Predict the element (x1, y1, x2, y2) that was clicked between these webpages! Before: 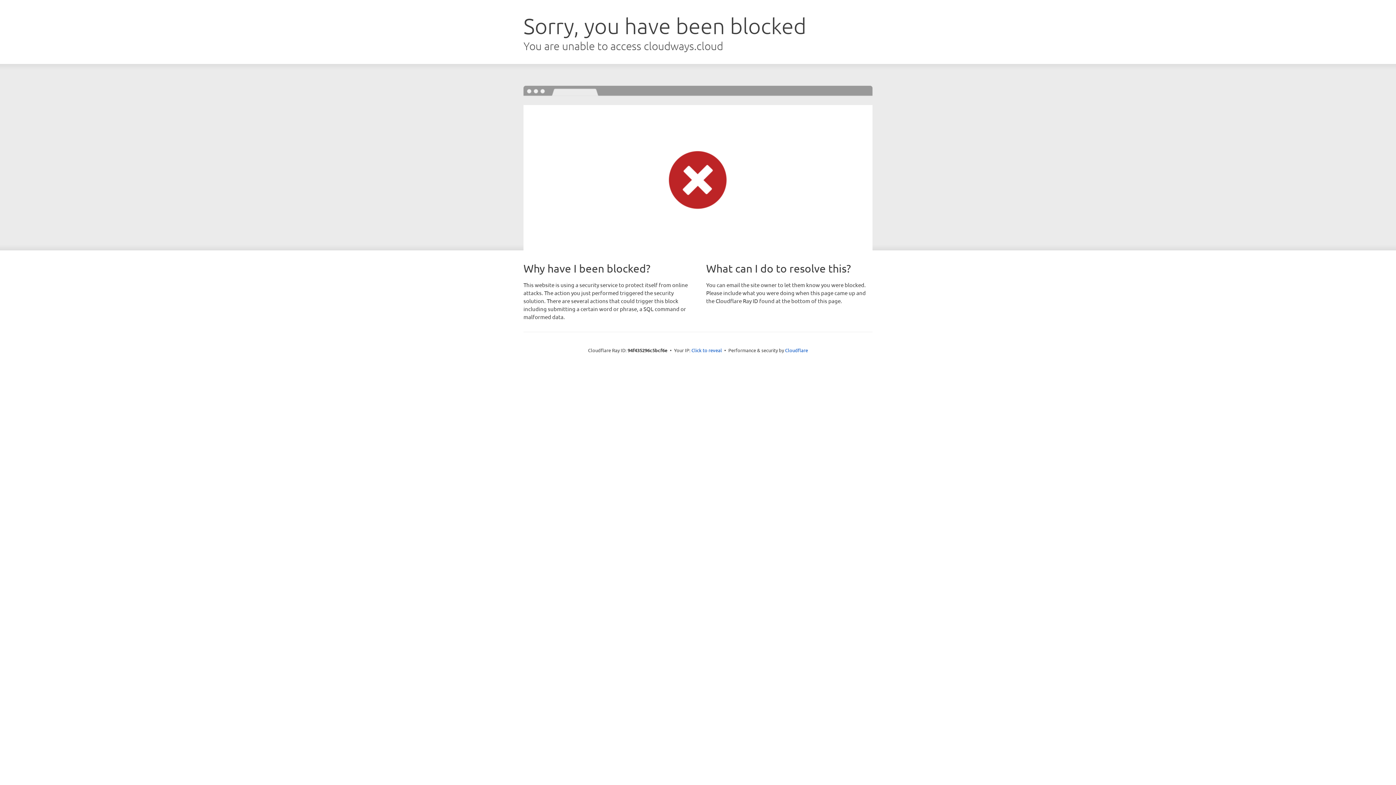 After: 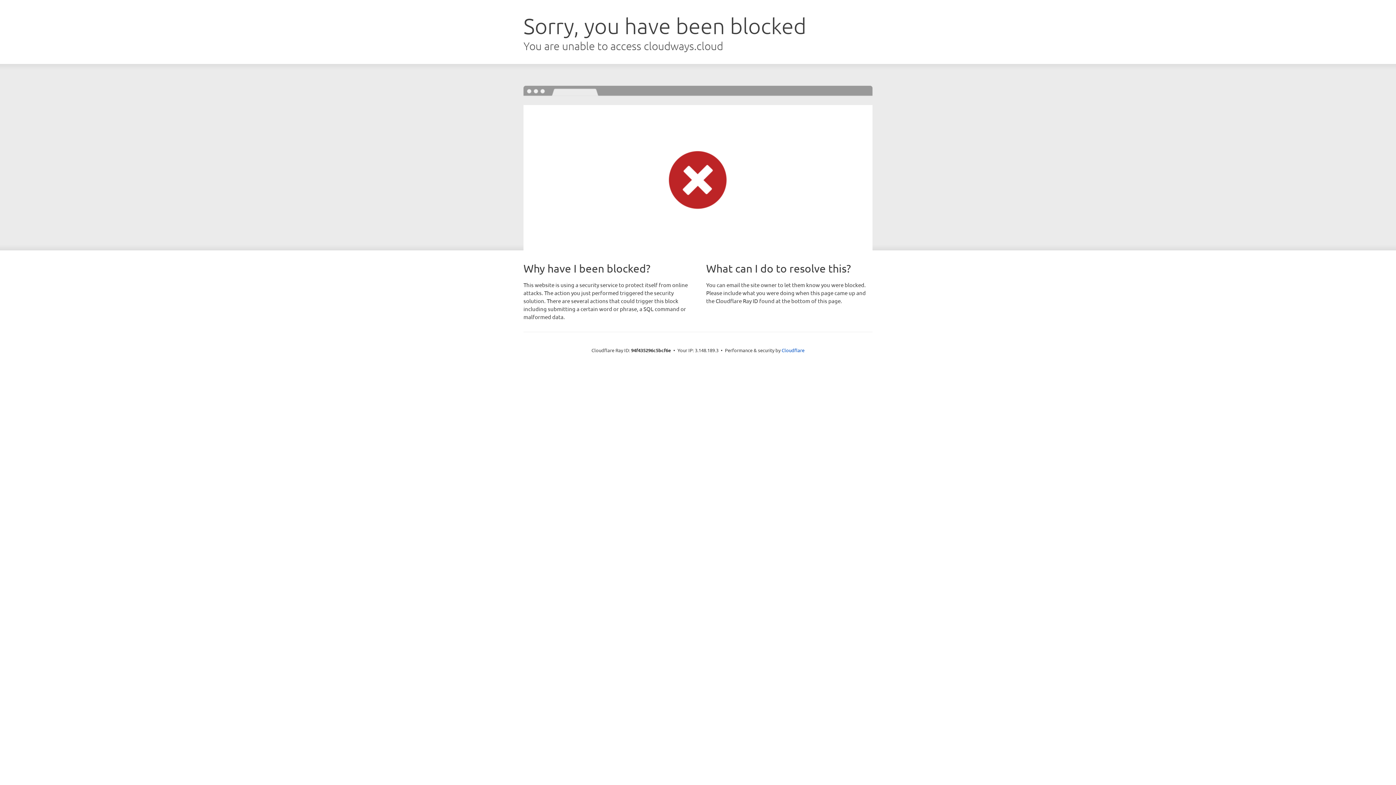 Action: bbox: (691, 346, 722, 353) label: Click to reveal